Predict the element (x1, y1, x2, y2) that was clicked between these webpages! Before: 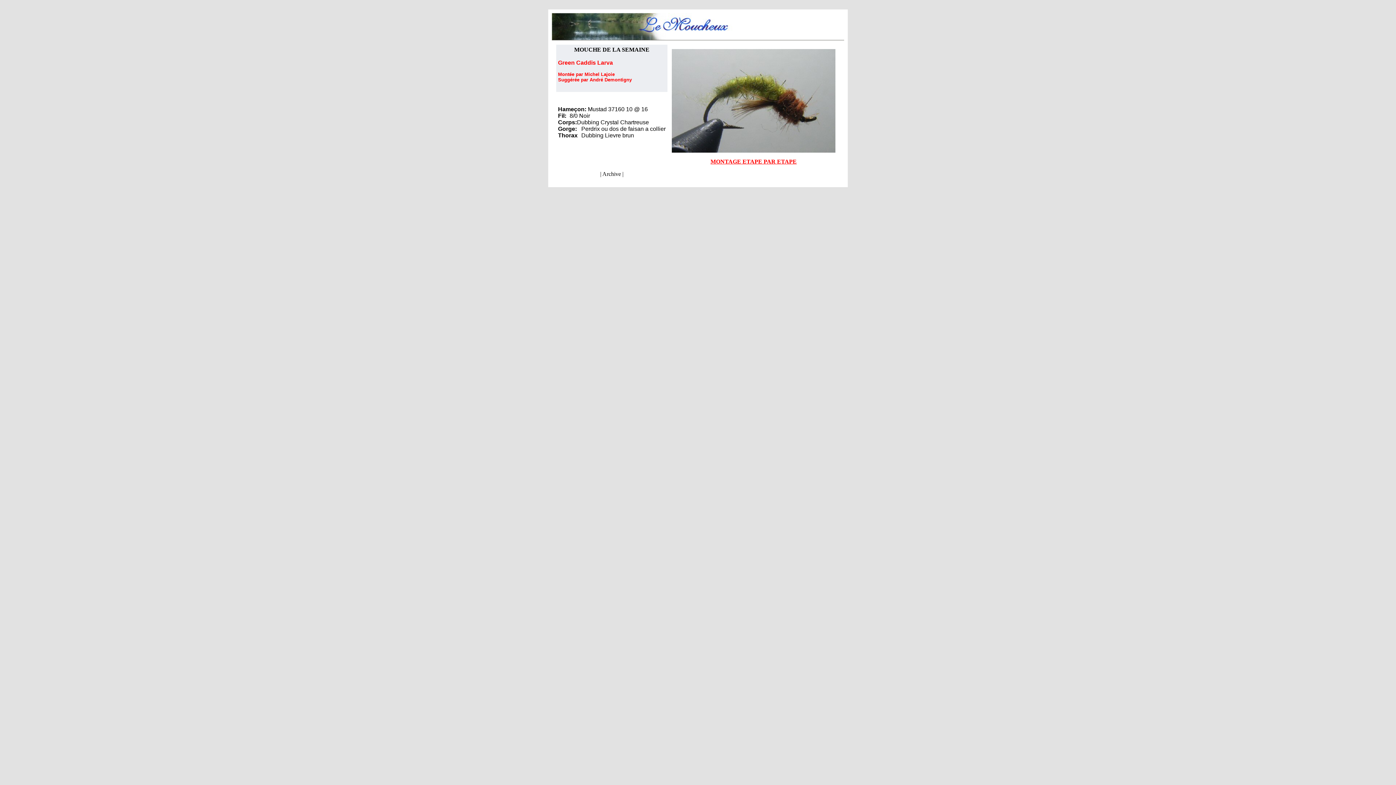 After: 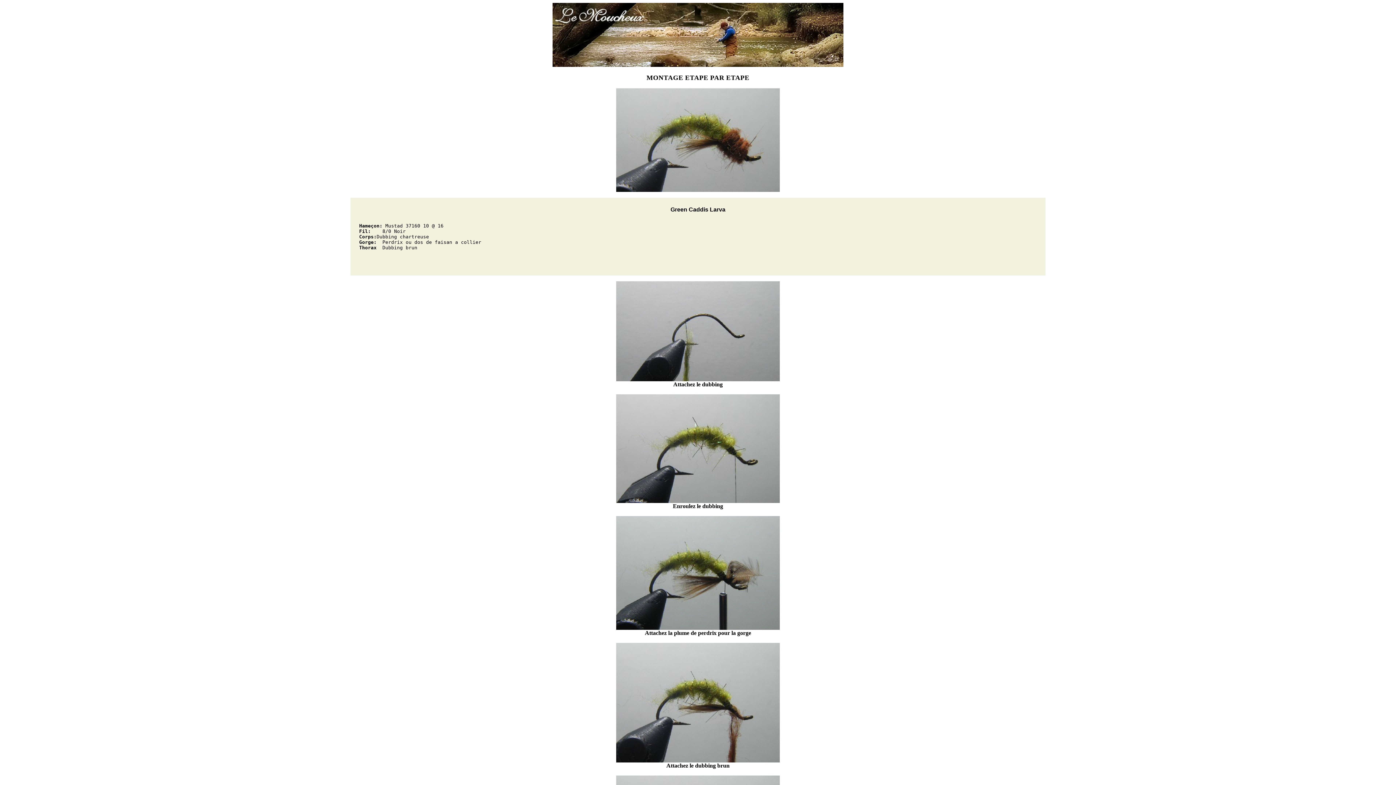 Action: label: MONTAGE ETAPE PAR ETAPE bbox: (710, 158, 796, 164)